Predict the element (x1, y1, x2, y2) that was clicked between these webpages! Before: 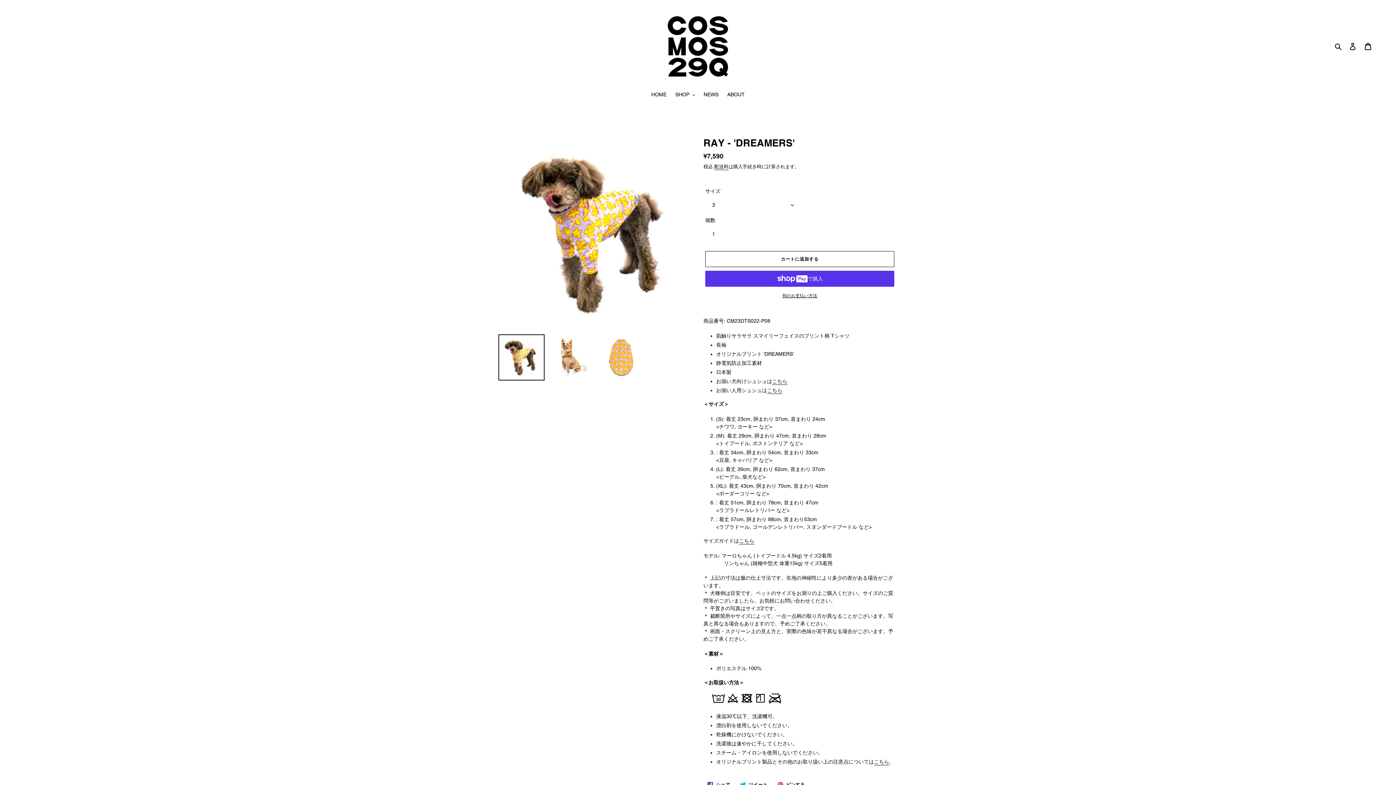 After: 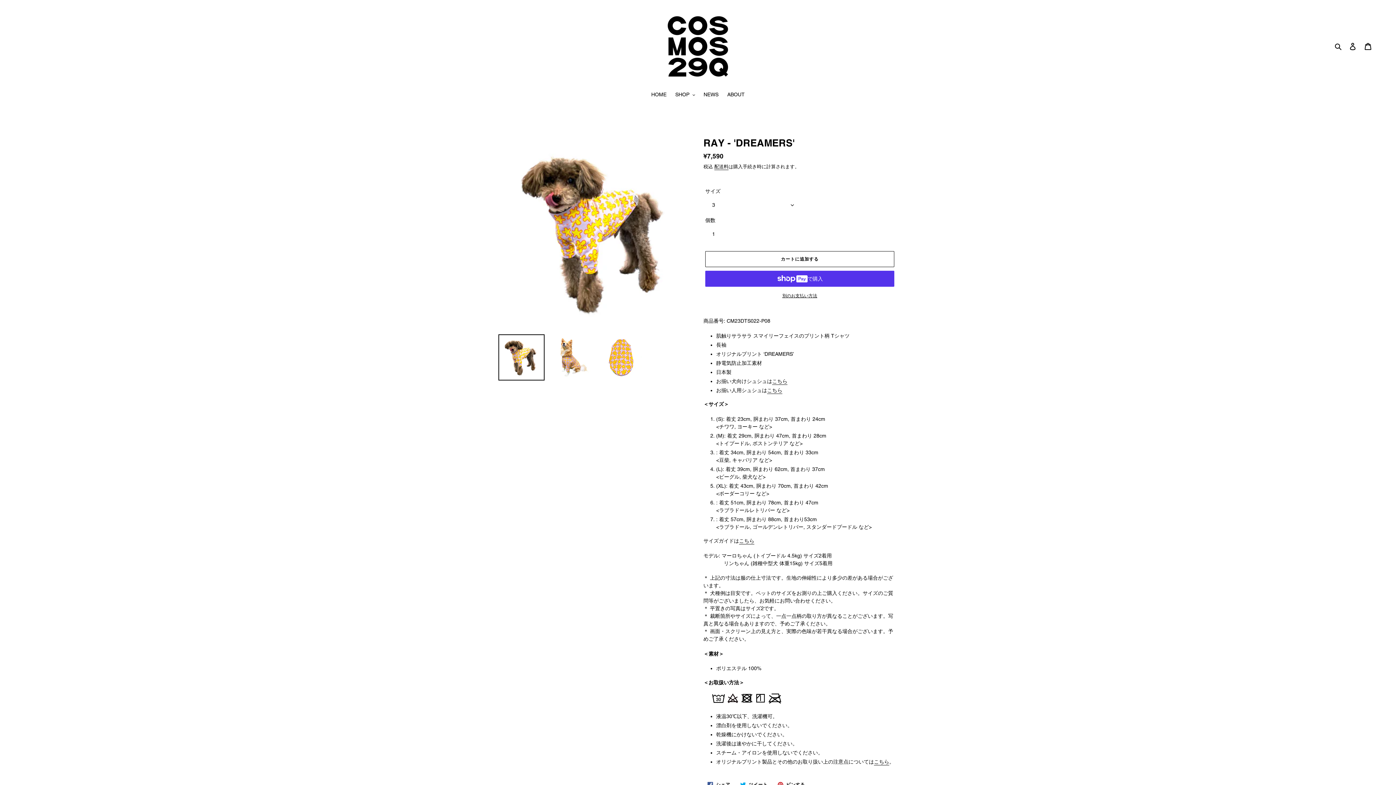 Action: bbox: (874, 759, 889, 765) label: こちら